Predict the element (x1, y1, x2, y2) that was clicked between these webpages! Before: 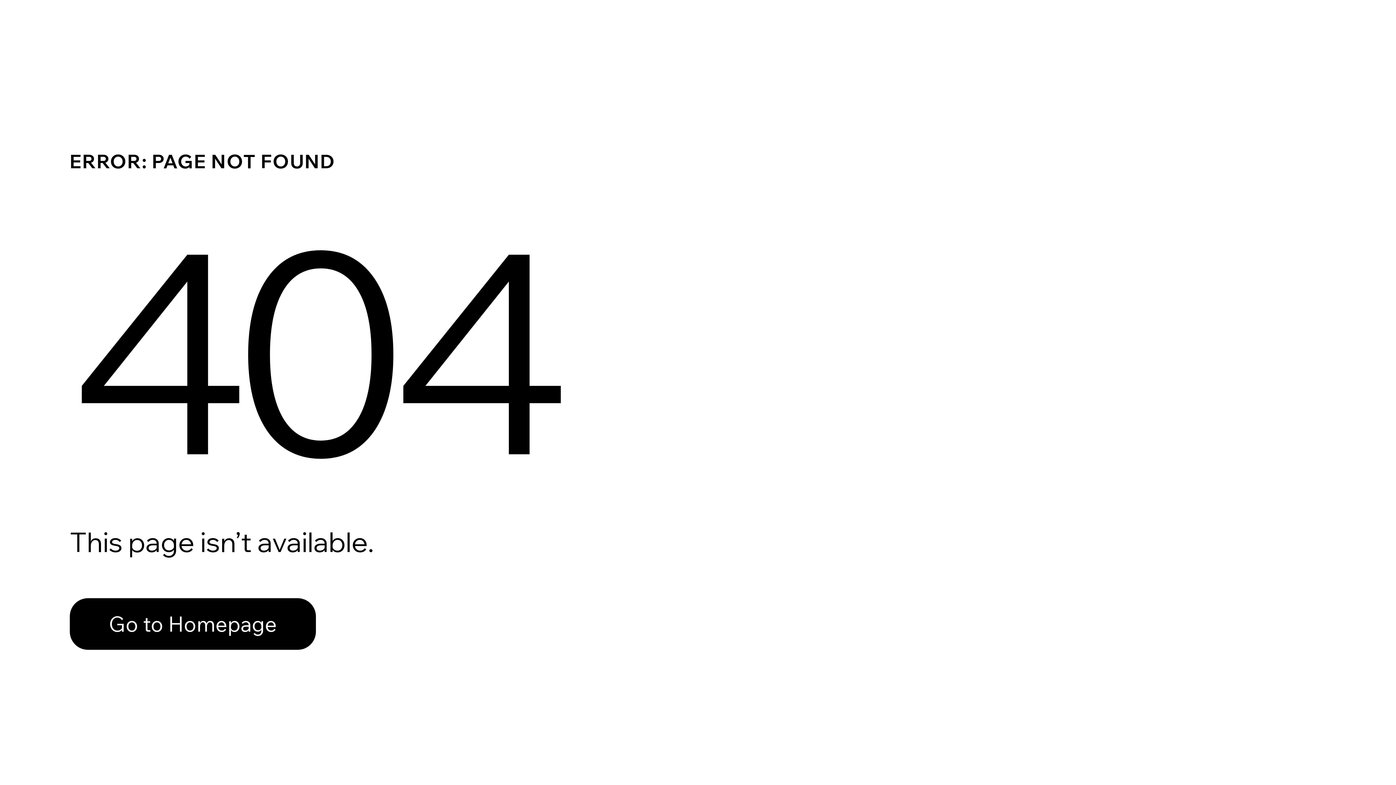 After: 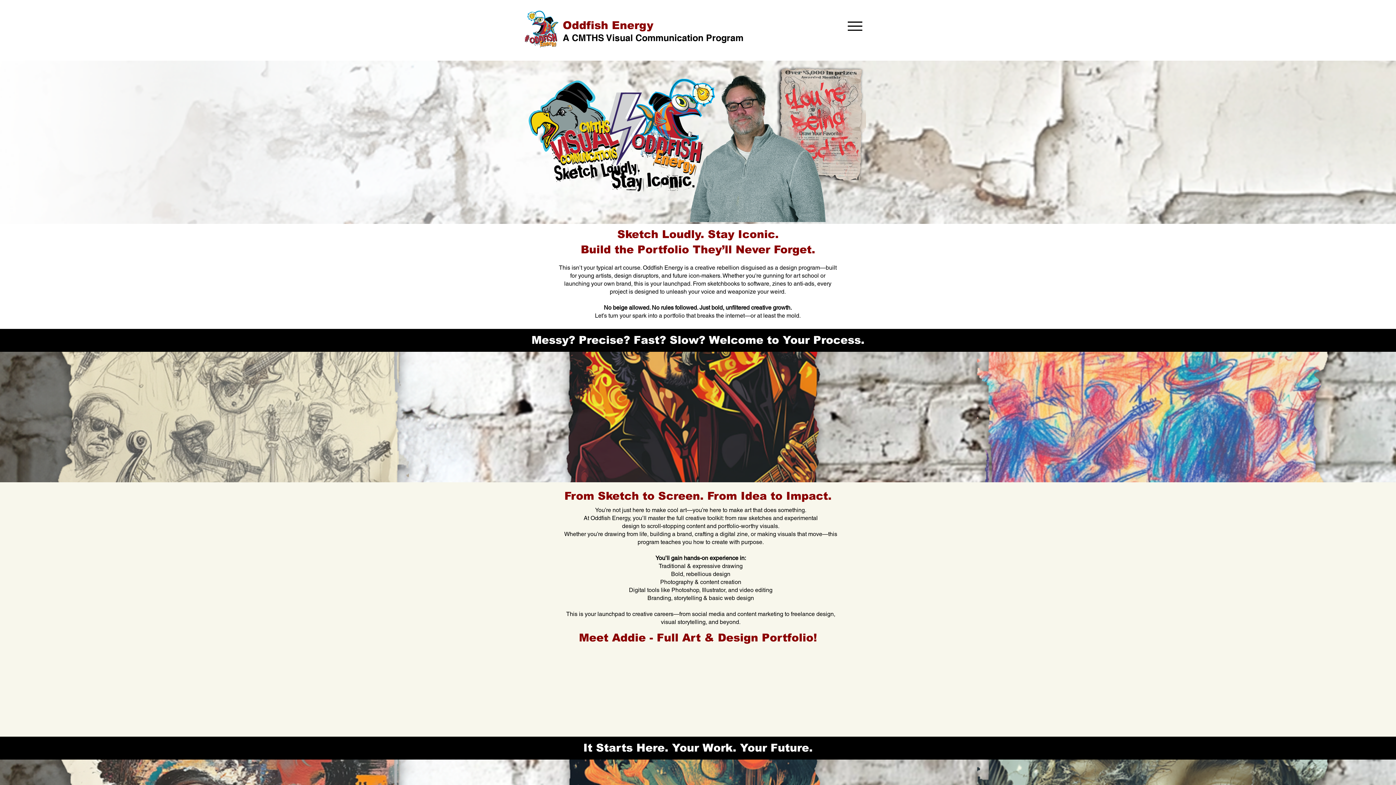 Action: label: Go to Homepage bbox: (69, 582, 768, 659)